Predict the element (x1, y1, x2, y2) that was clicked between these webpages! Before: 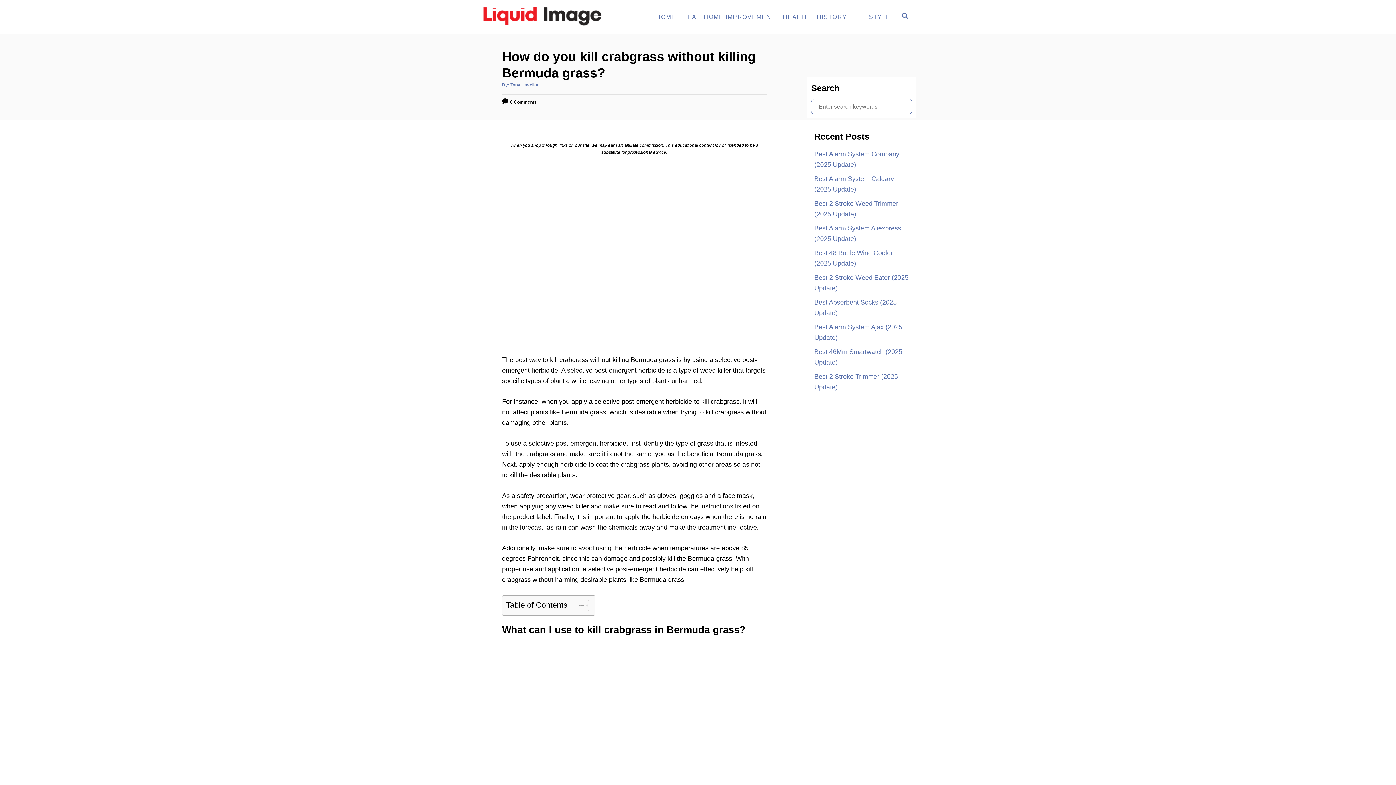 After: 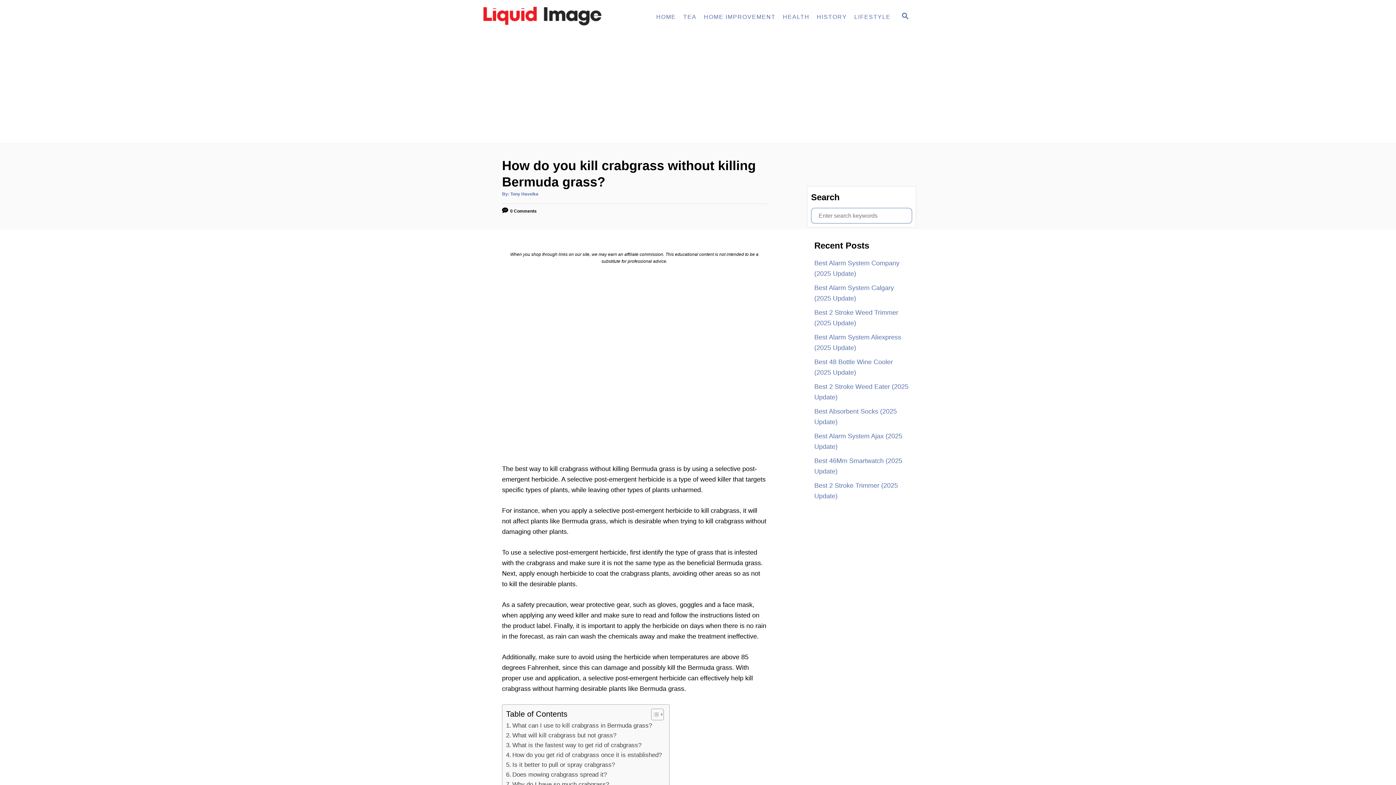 Action: bbox: (571, 599, 587, 612)